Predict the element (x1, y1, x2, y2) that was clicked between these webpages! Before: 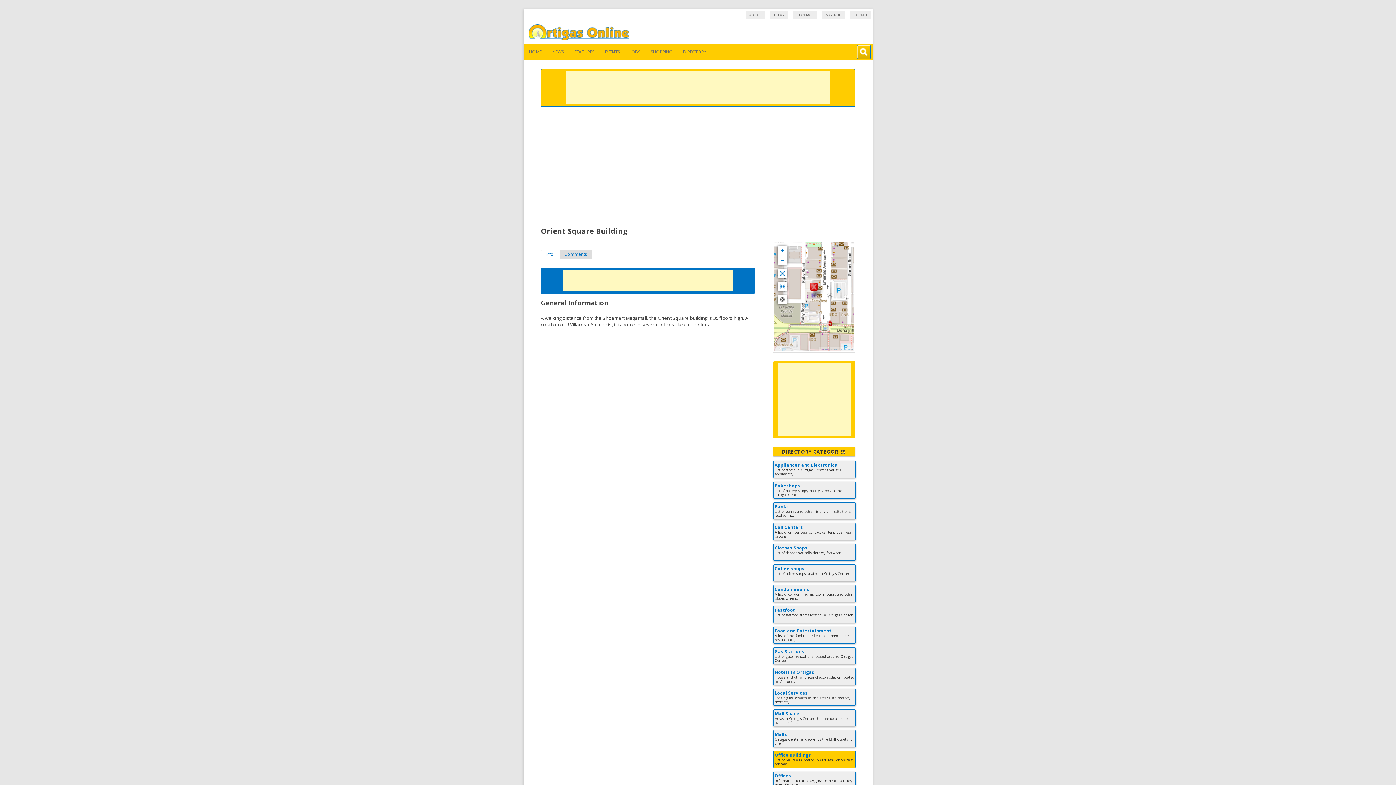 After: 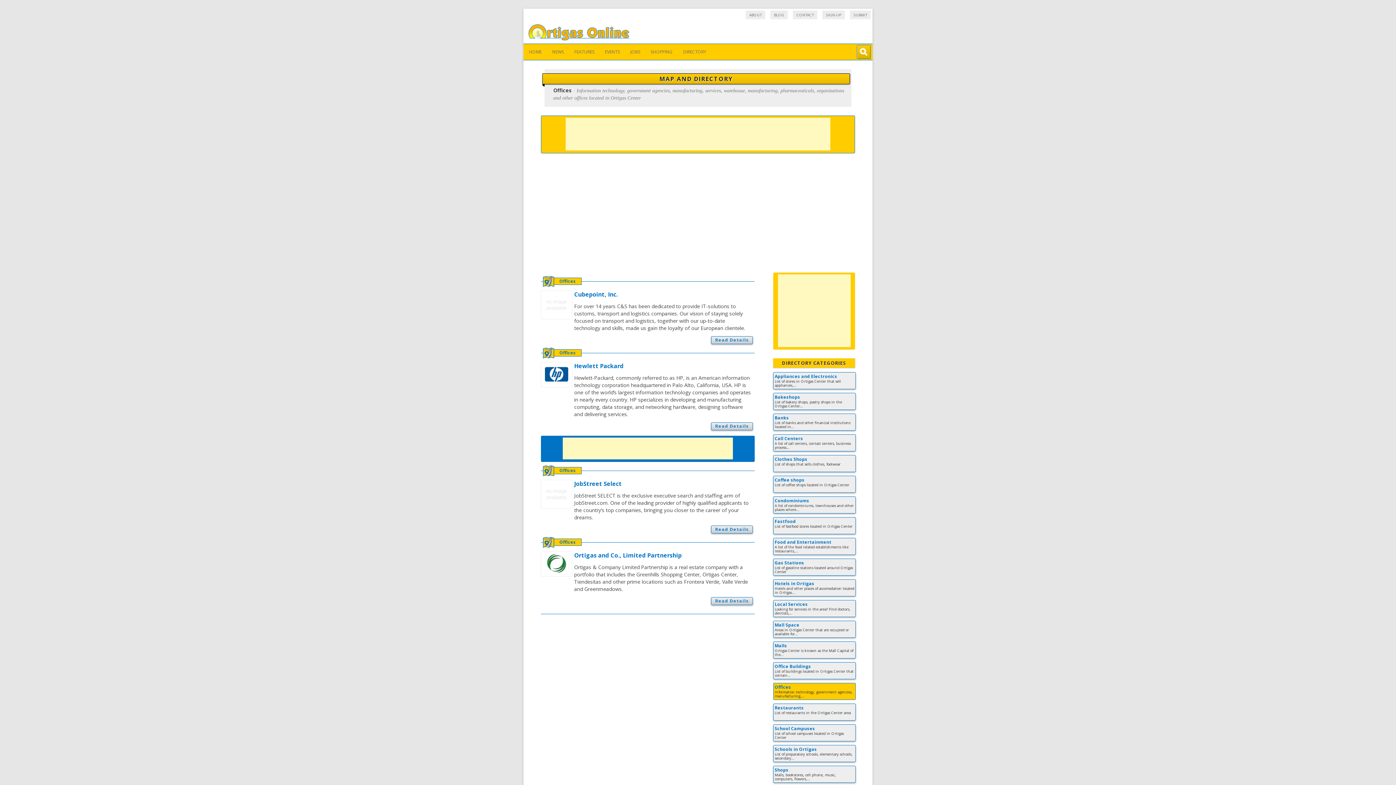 Action: bbox: (774, 773, 791, 779) label: Offices